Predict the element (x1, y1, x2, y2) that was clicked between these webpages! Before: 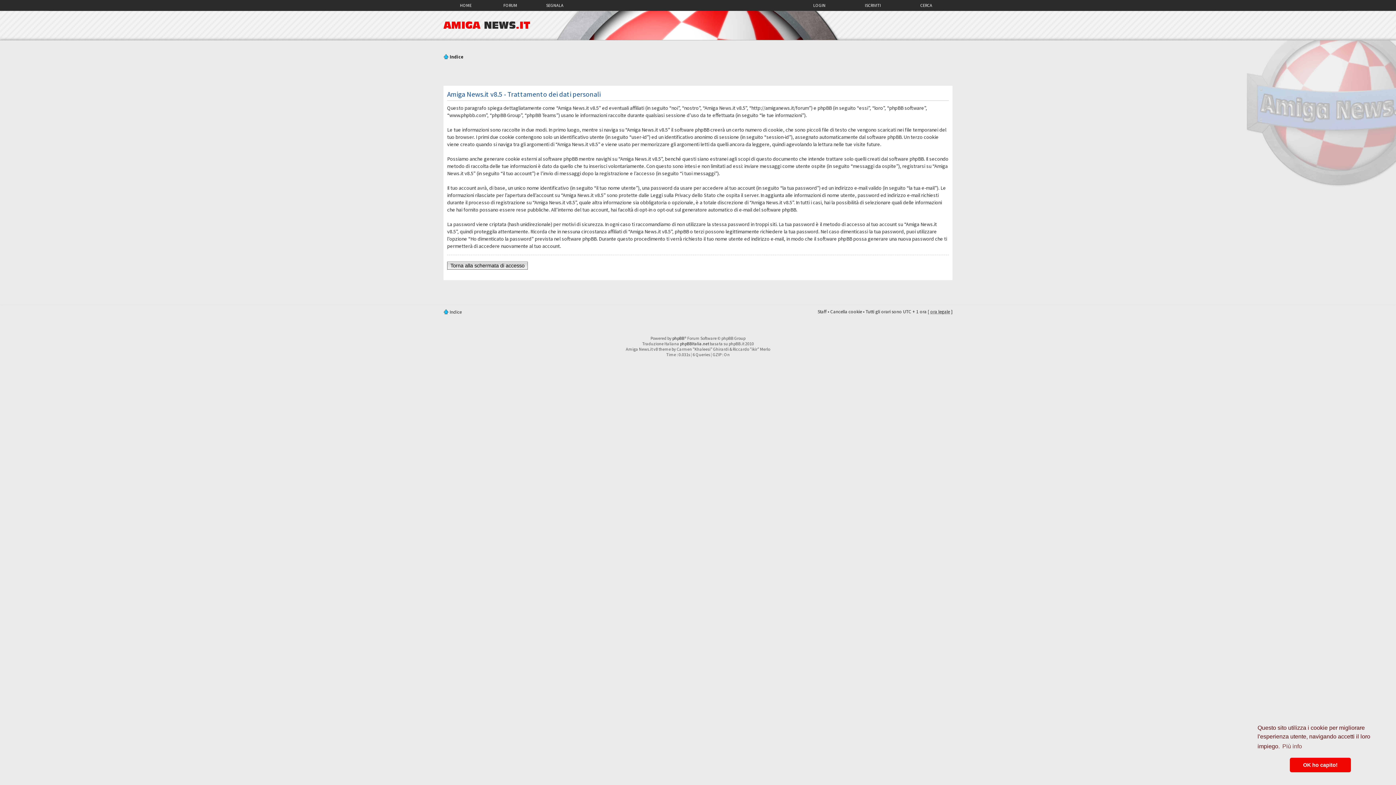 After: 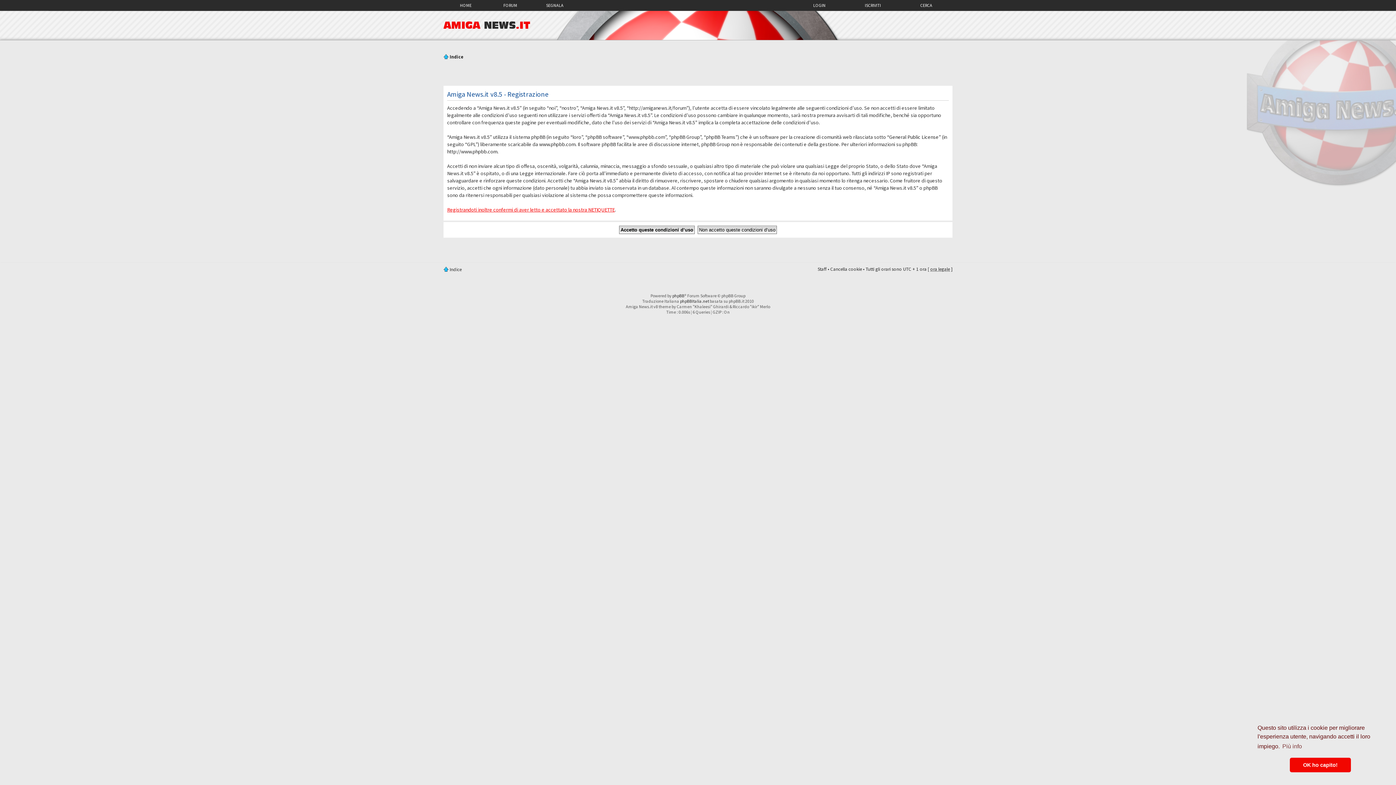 Action: bbox: (845, 0, 900, 9) label: ISCRIVITI